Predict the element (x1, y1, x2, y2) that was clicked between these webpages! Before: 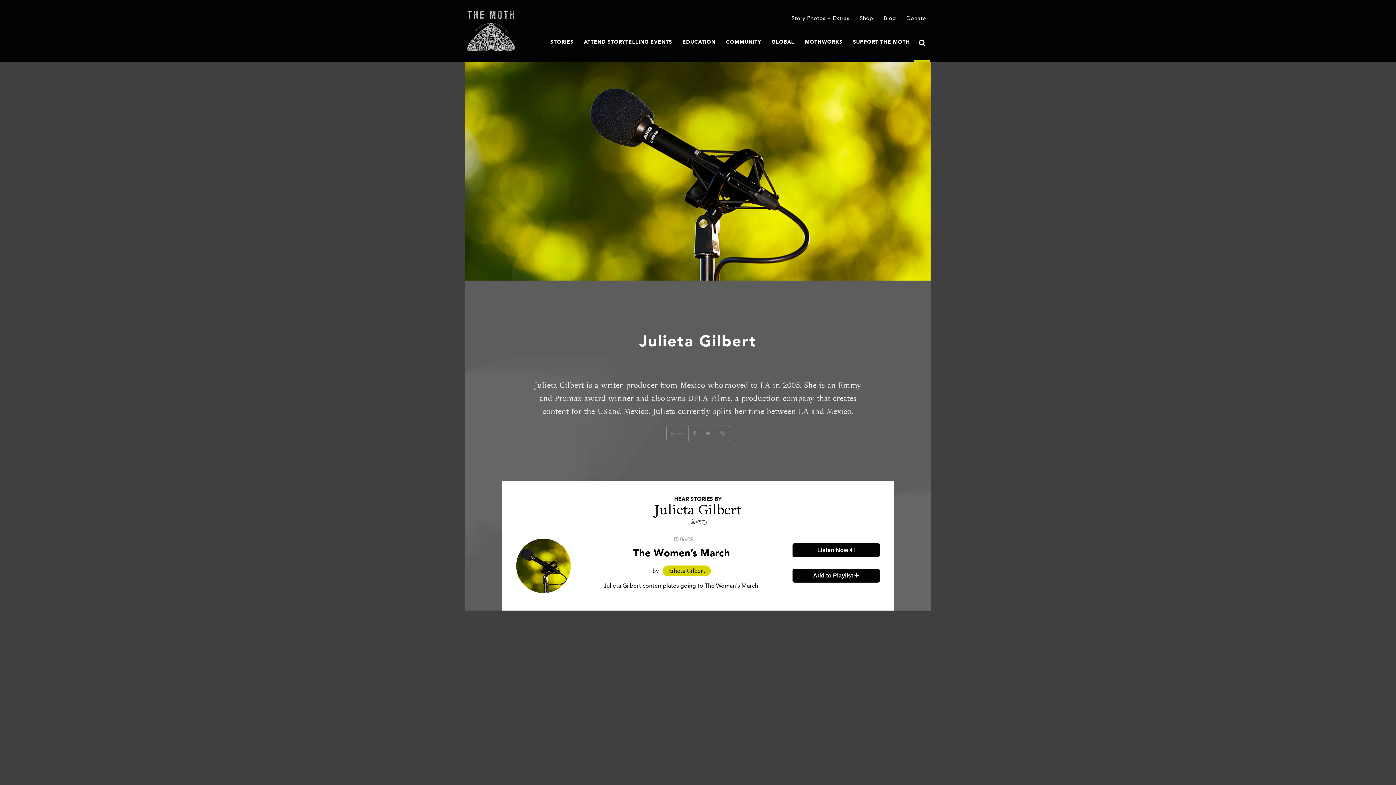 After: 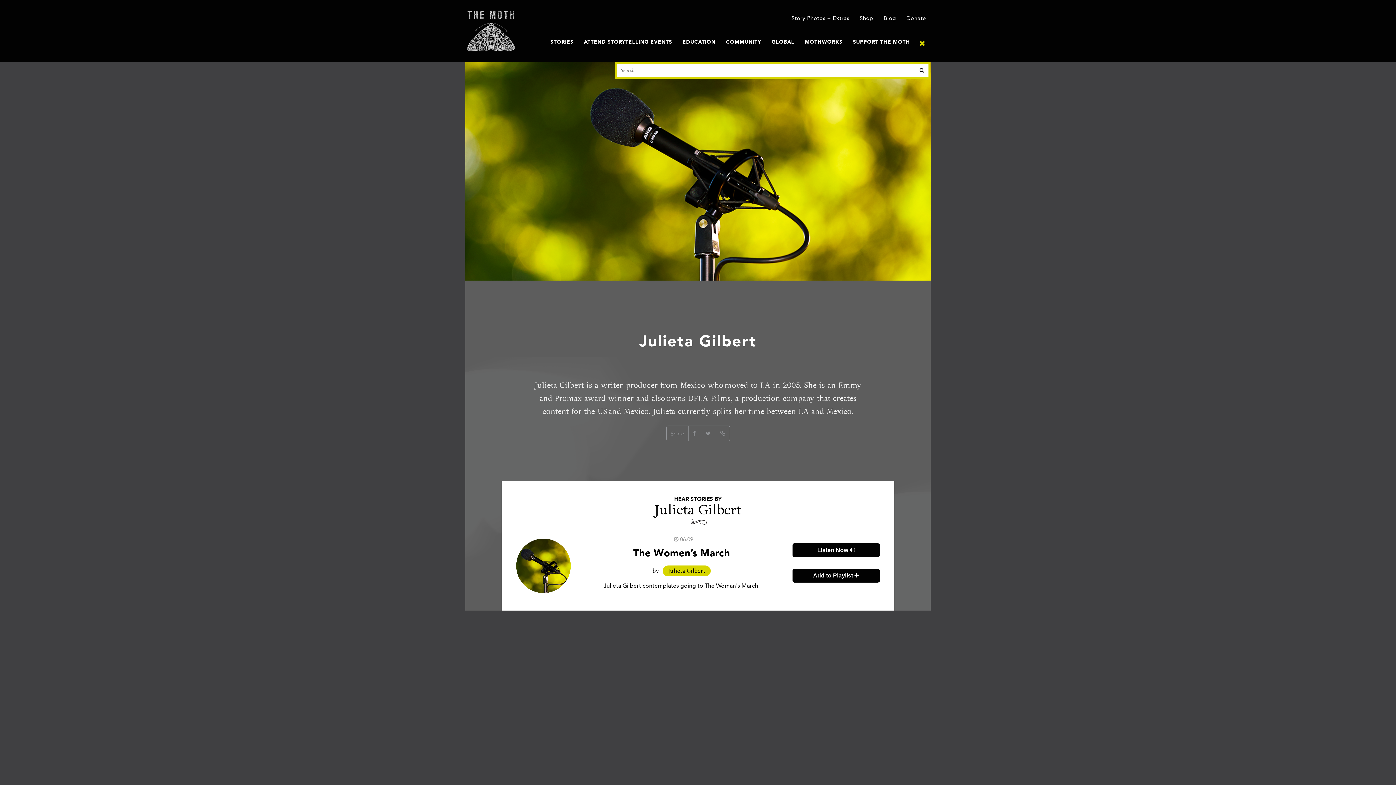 Action: bbox: (914, 33, 930, 50)